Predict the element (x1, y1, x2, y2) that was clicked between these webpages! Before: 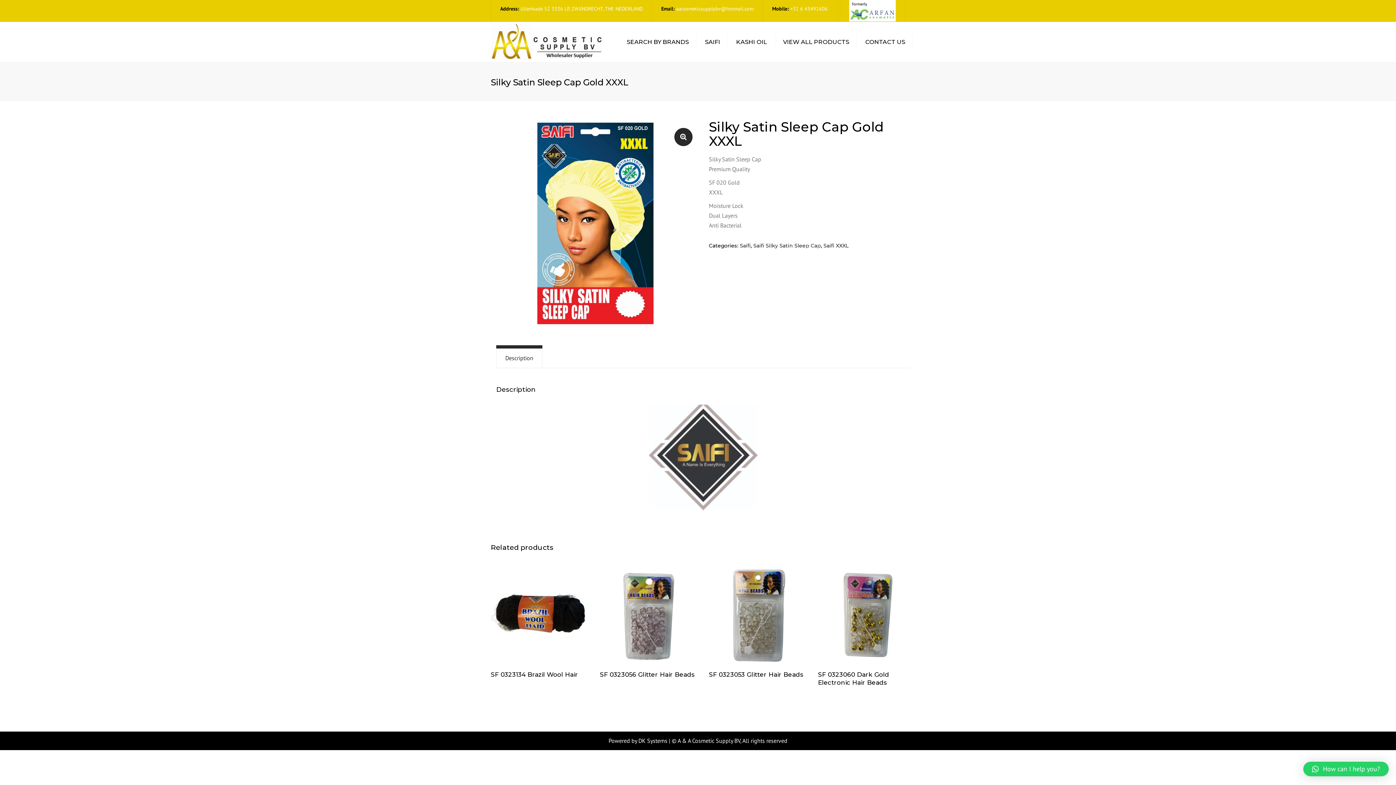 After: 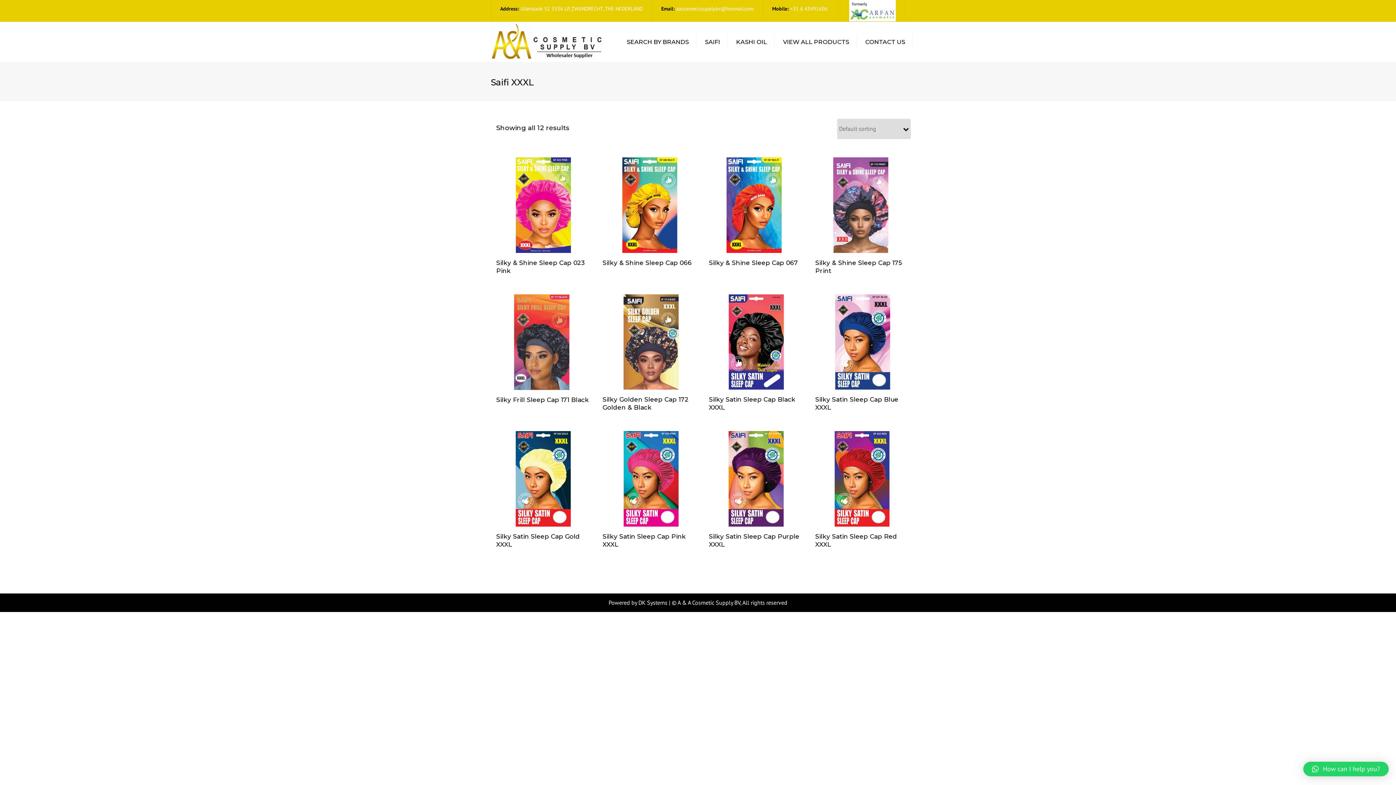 Action: bbox: (823, 242, 849, 249) label: Saifi XXXL